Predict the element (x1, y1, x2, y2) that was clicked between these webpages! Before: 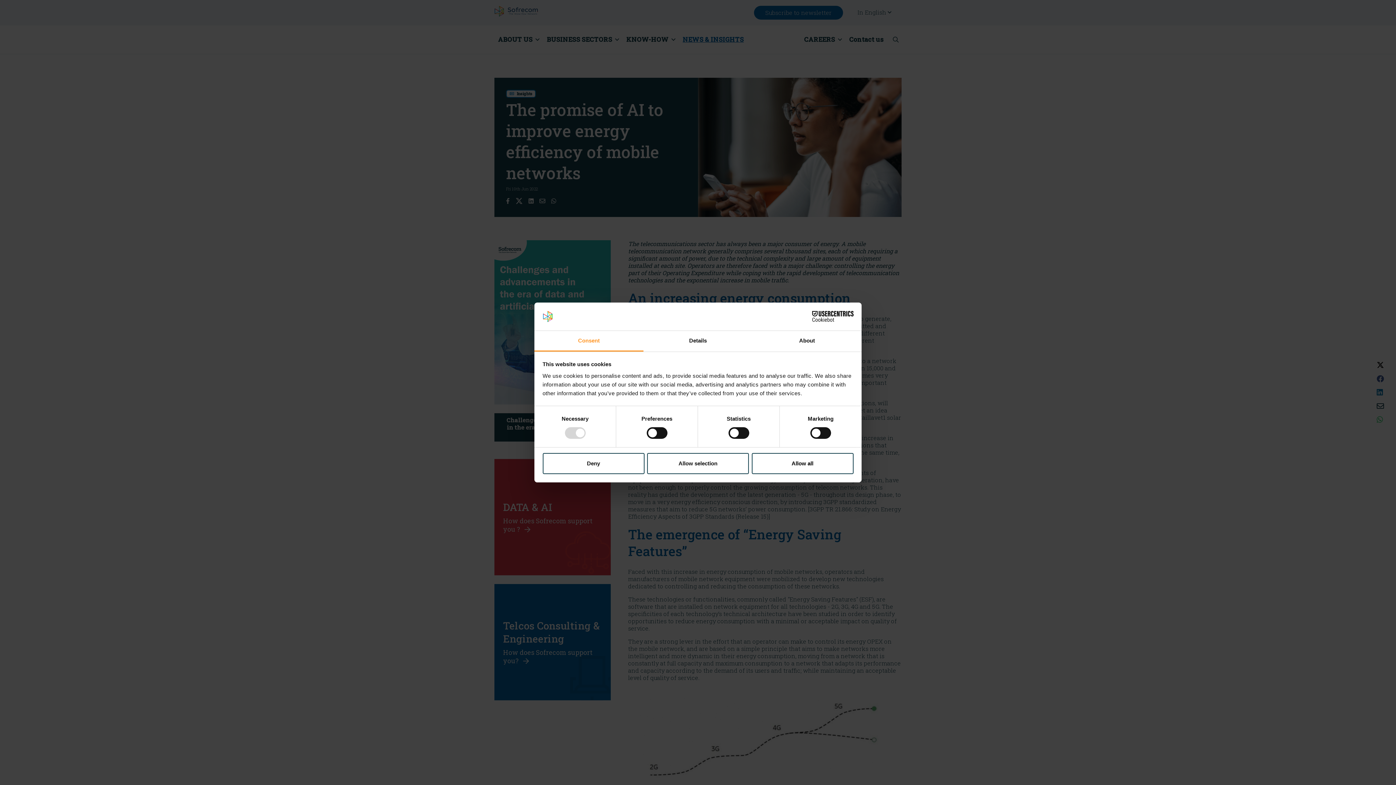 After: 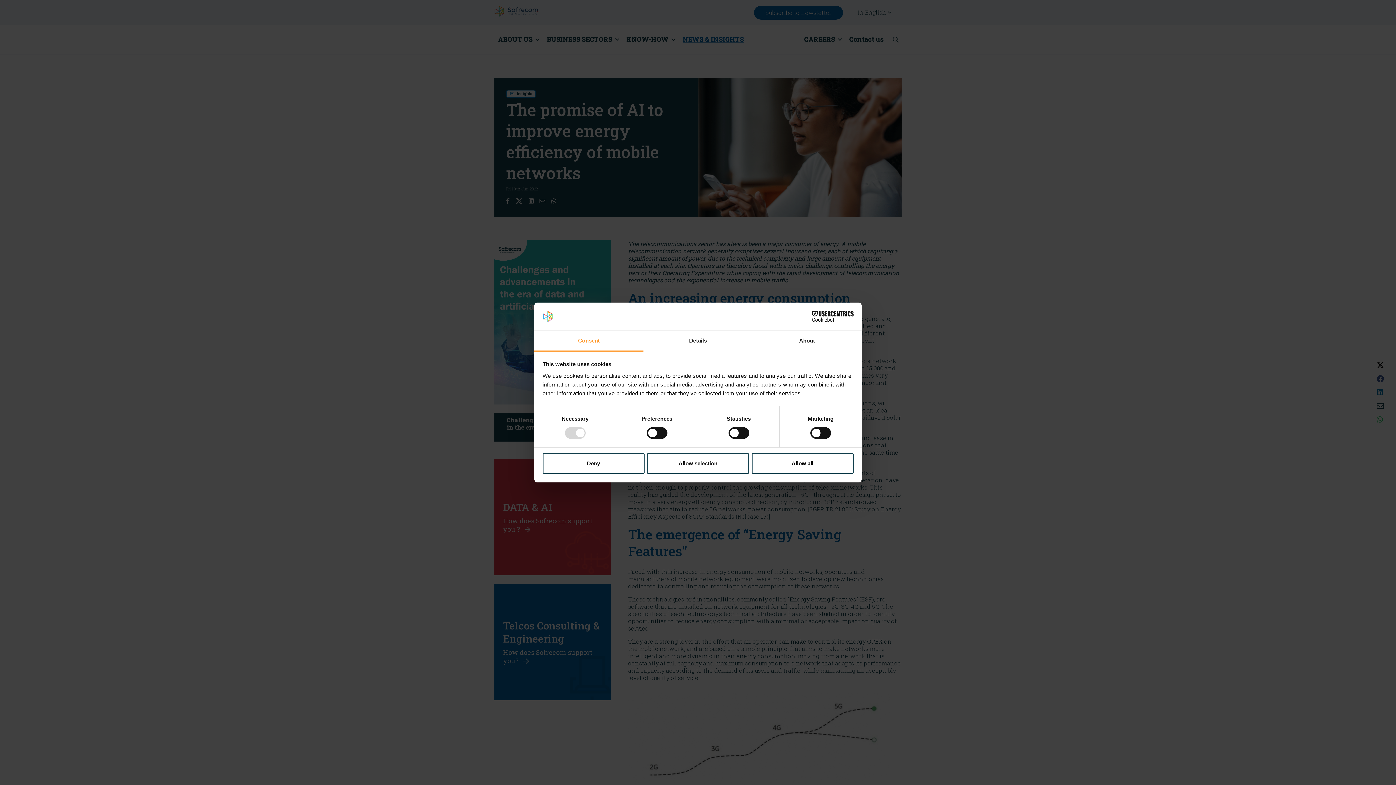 Action: bbox: (534, 331, 643, 351) label: Consent